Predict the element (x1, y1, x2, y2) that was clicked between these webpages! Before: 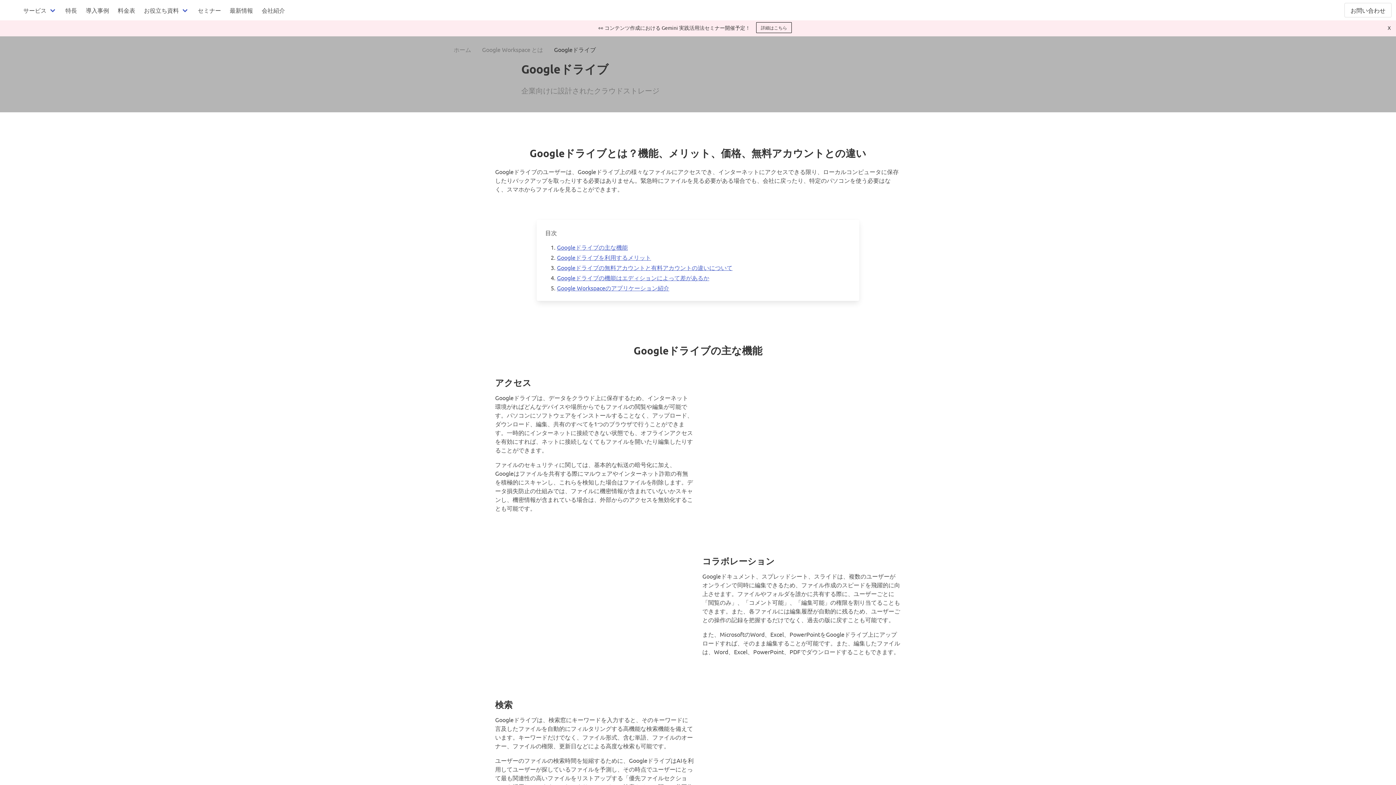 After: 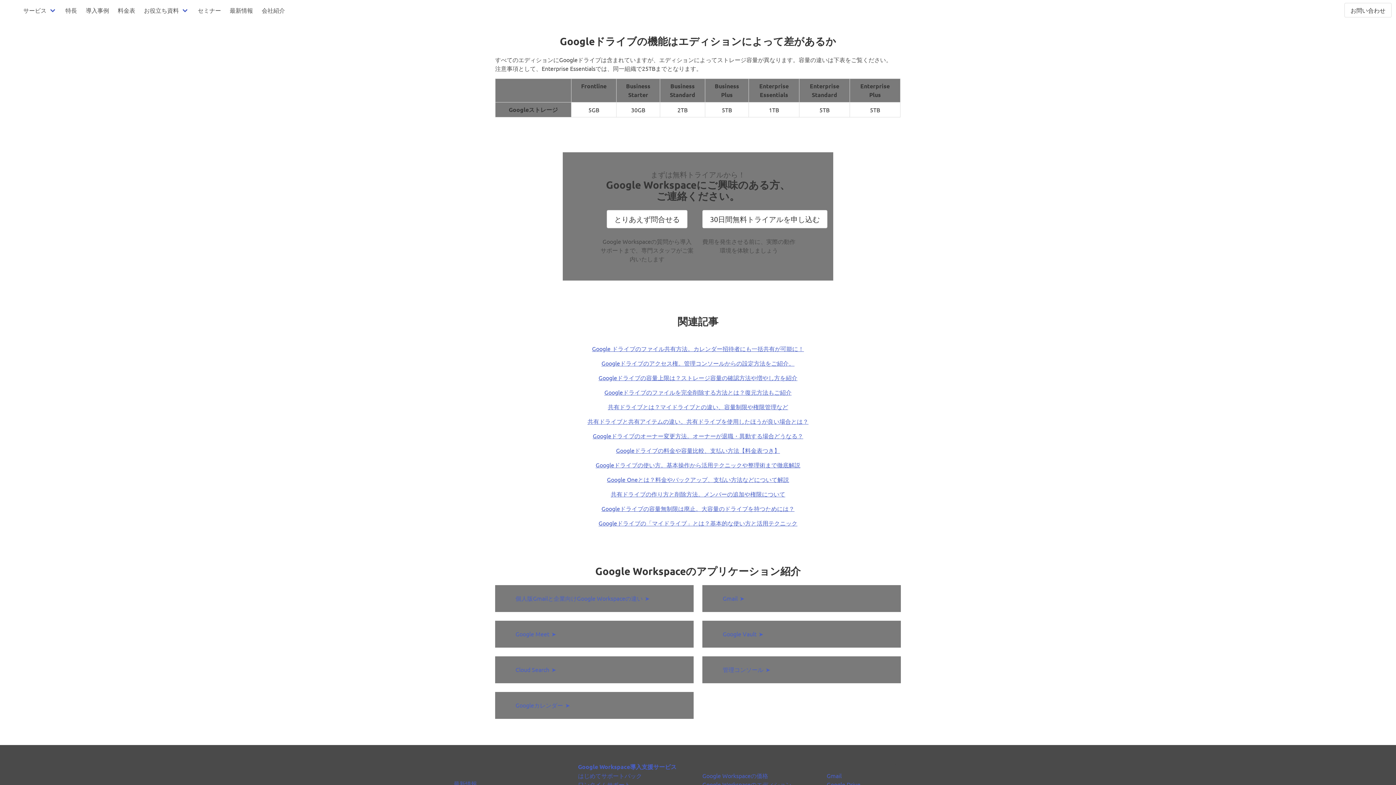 Action: label: Googleドライブの機能はエディションによって差があるか bbox: (557, 274, 709, 281)